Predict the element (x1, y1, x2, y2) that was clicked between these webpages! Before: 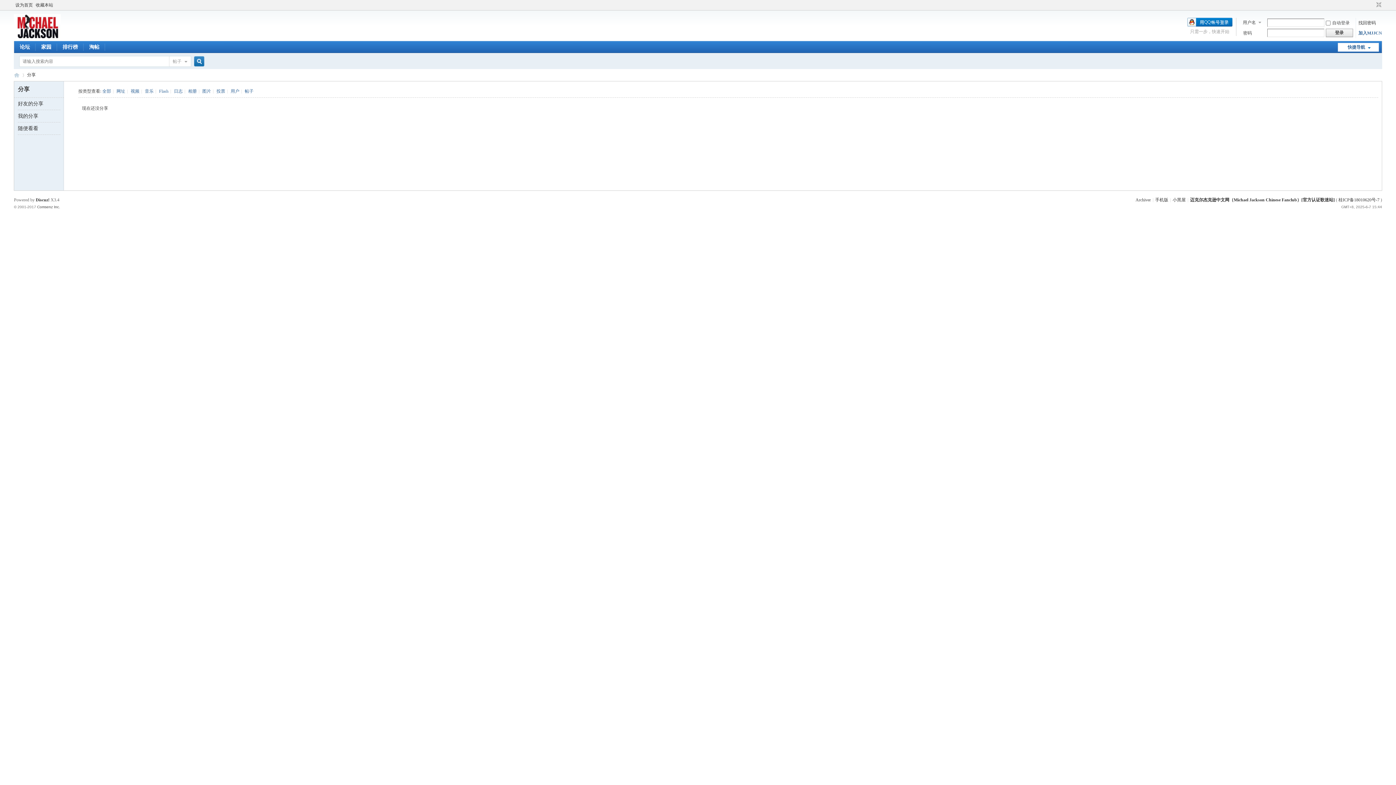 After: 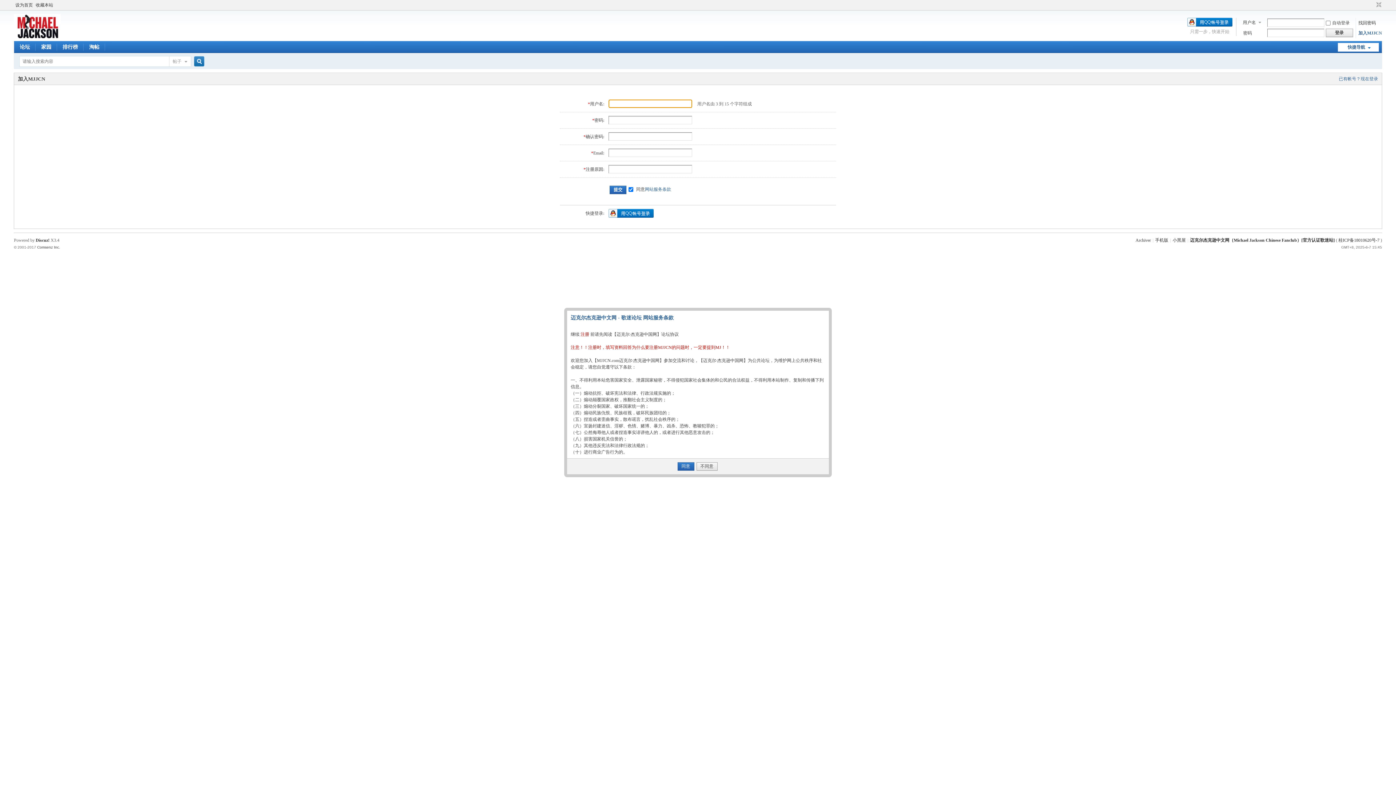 Action: bbox: (1358, 30, 1382, 35) label: 加入MJJCN